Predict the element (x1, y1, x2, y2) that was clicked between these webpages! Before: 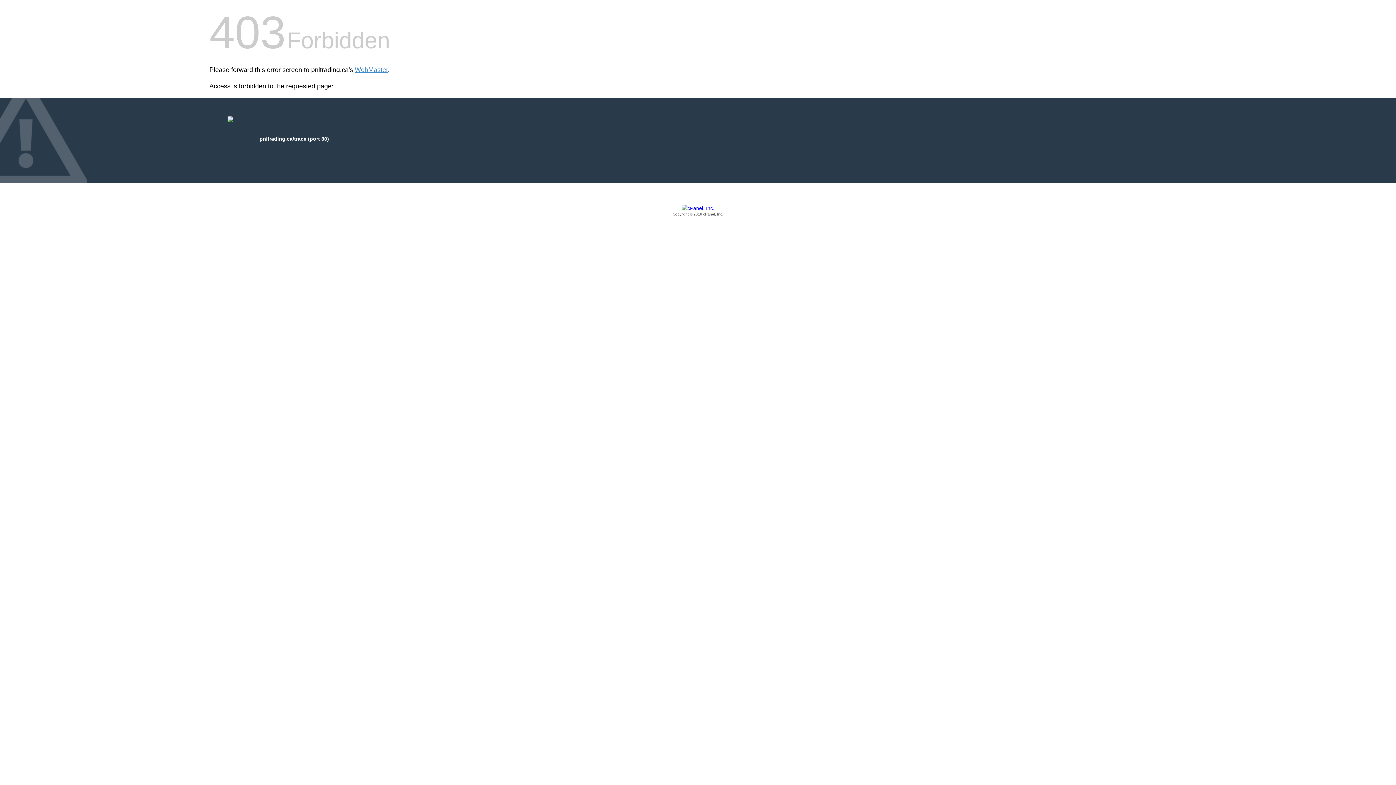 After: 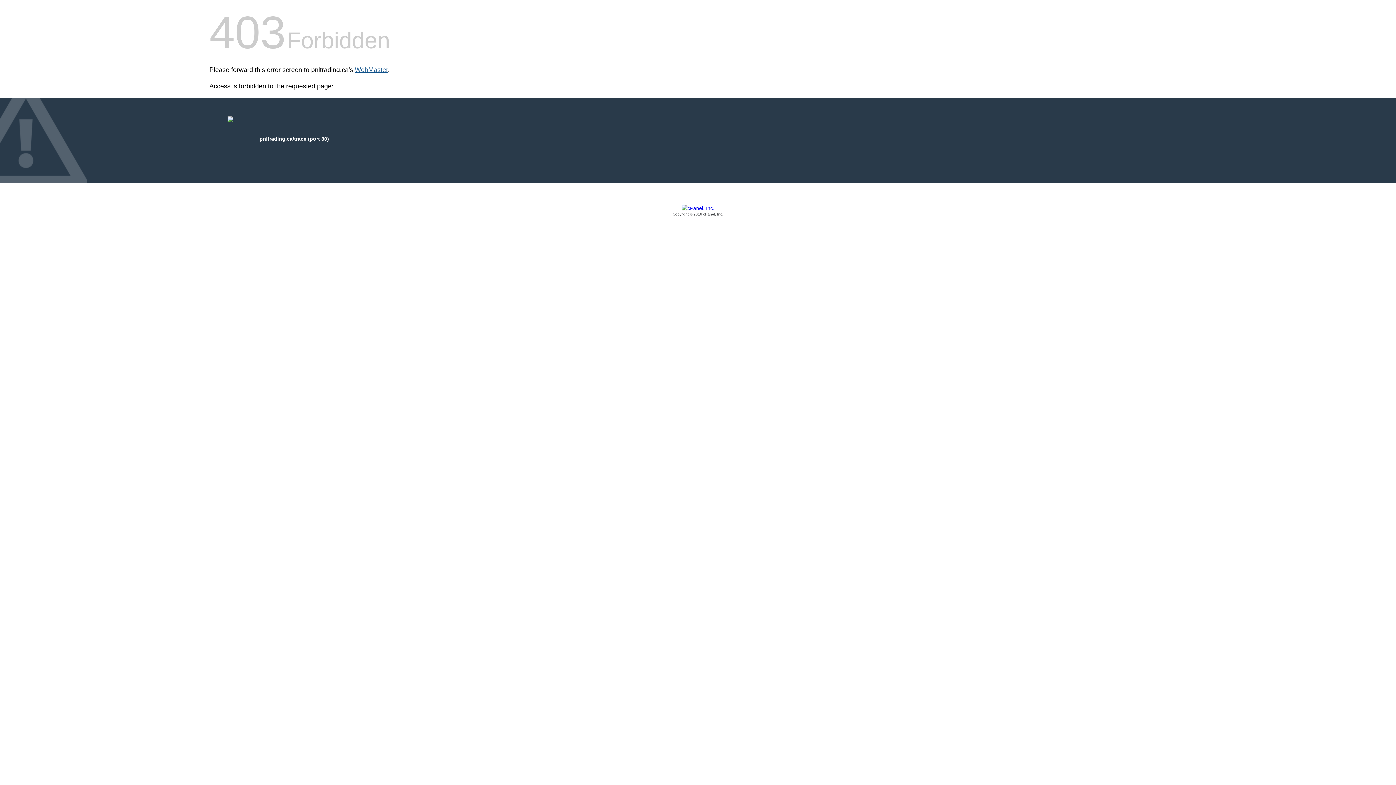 Action: bbox: (354, 66, 388, 73) label: WebMaster